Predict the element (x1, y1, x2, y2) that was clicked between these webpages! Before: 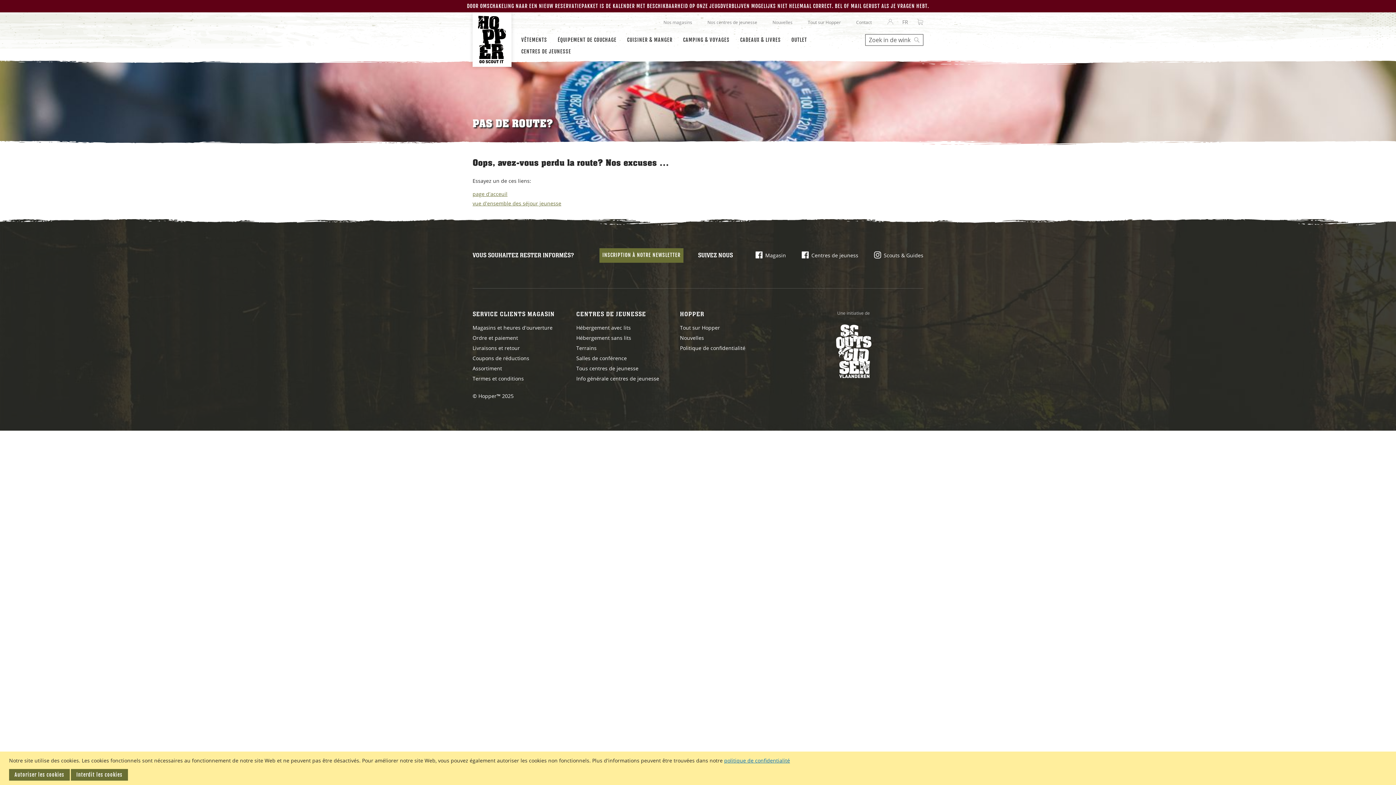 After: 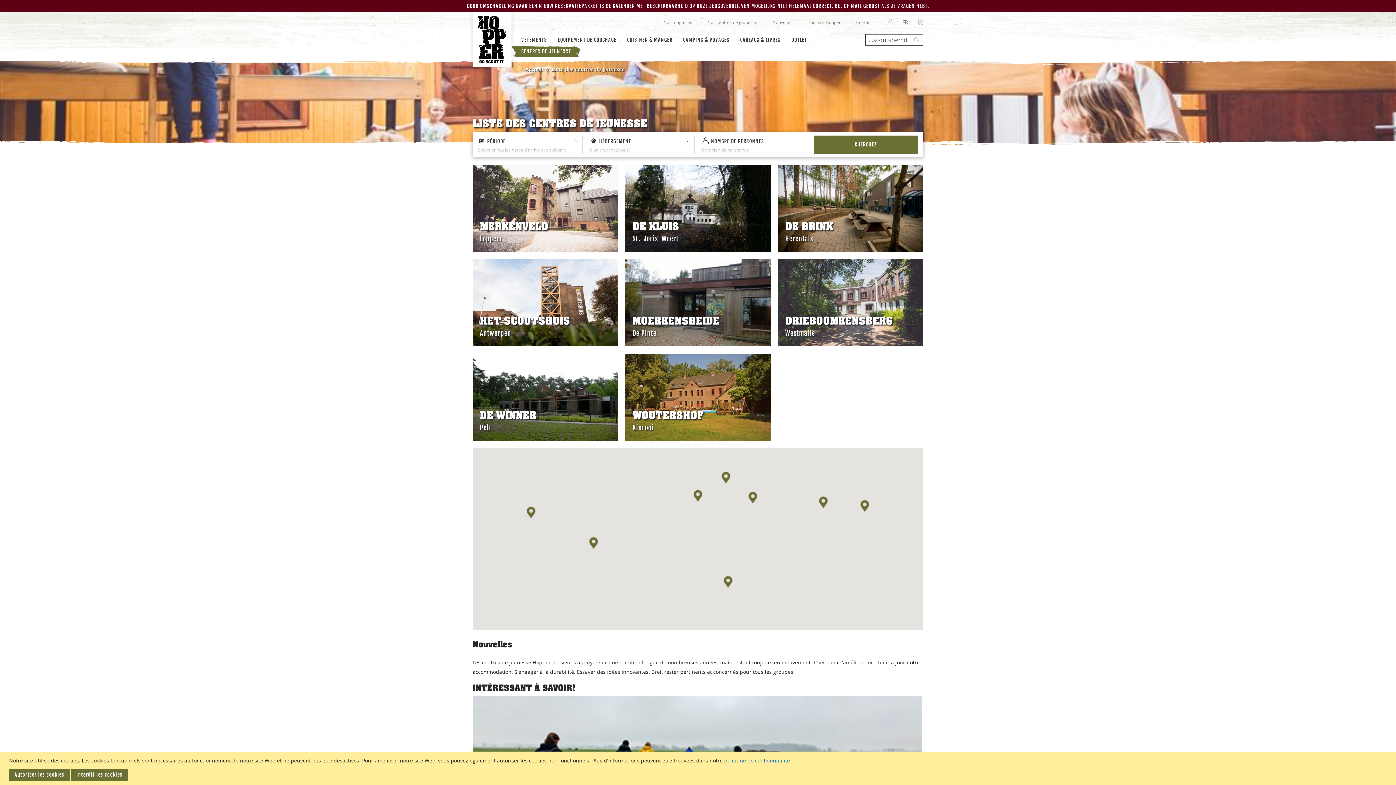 Action: label: Tous centres de jeunesse bbox: (576, 365, 638, 372)